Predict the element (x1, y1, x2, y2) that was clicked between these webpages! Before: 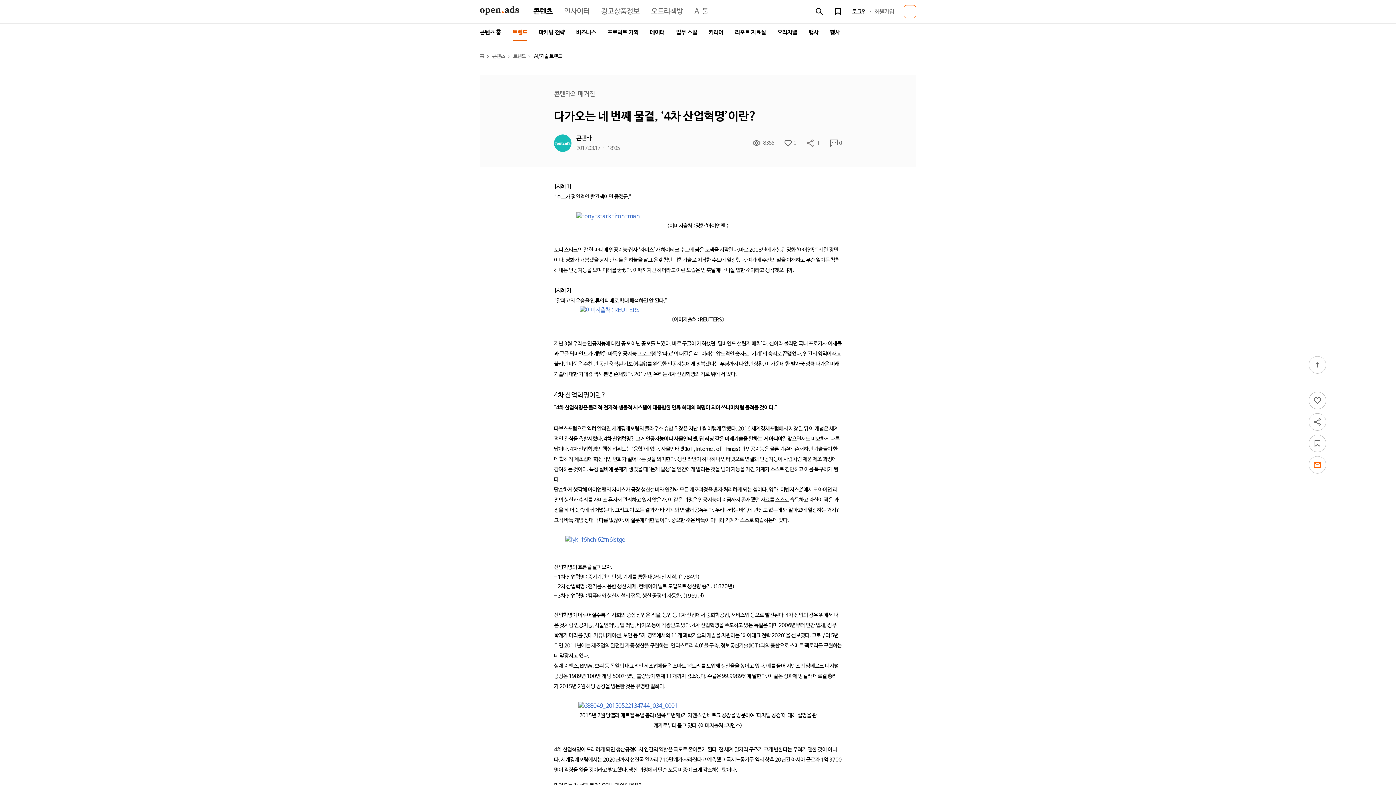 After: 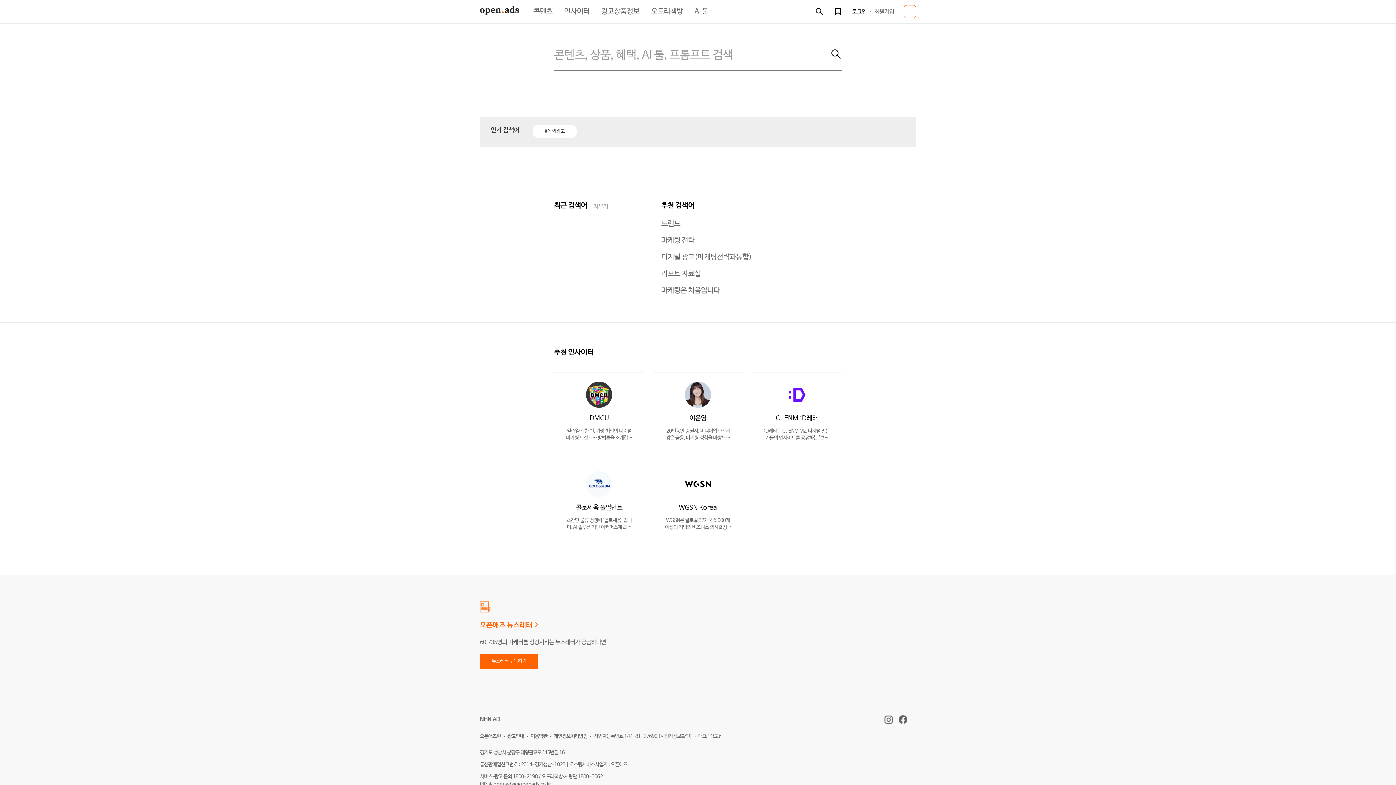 Action: bbox: (815, 7, 823, 16)